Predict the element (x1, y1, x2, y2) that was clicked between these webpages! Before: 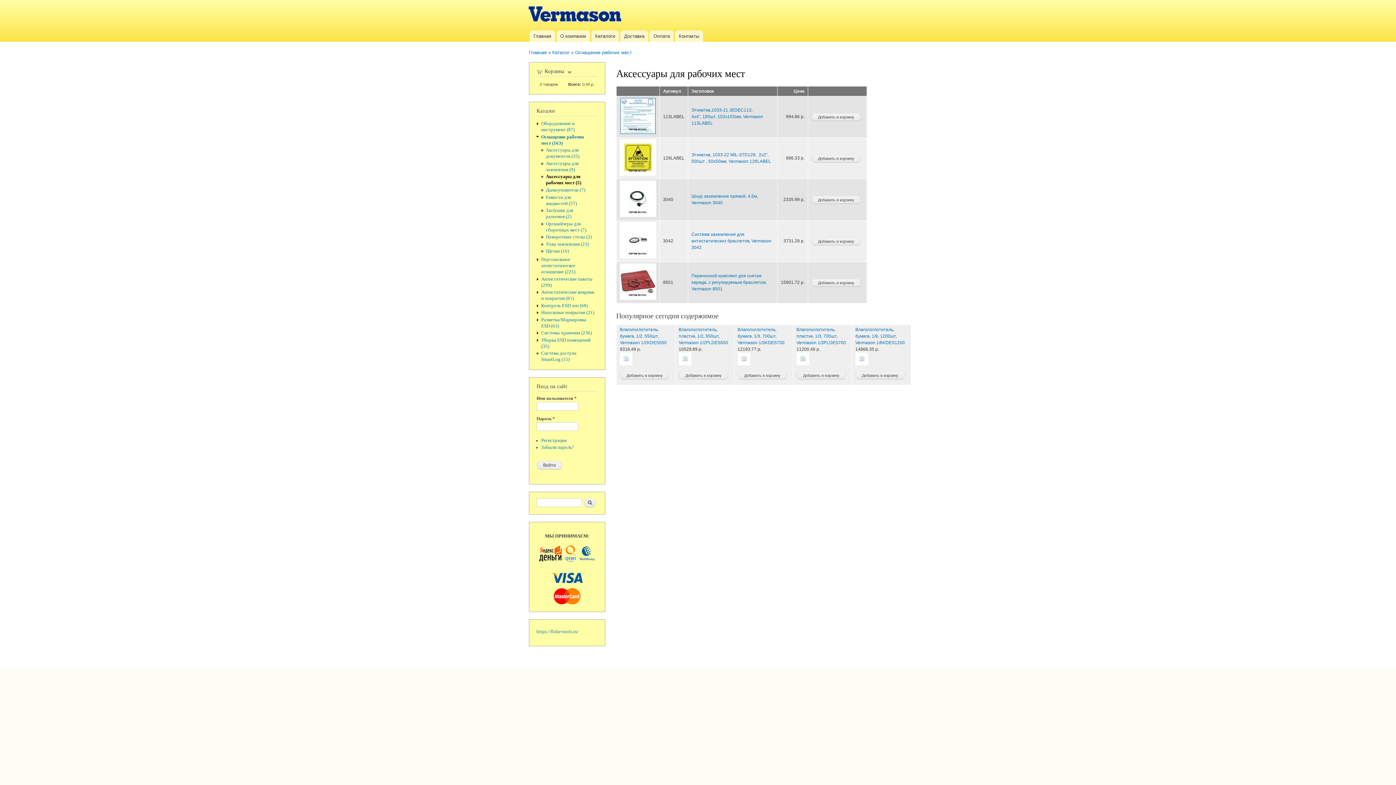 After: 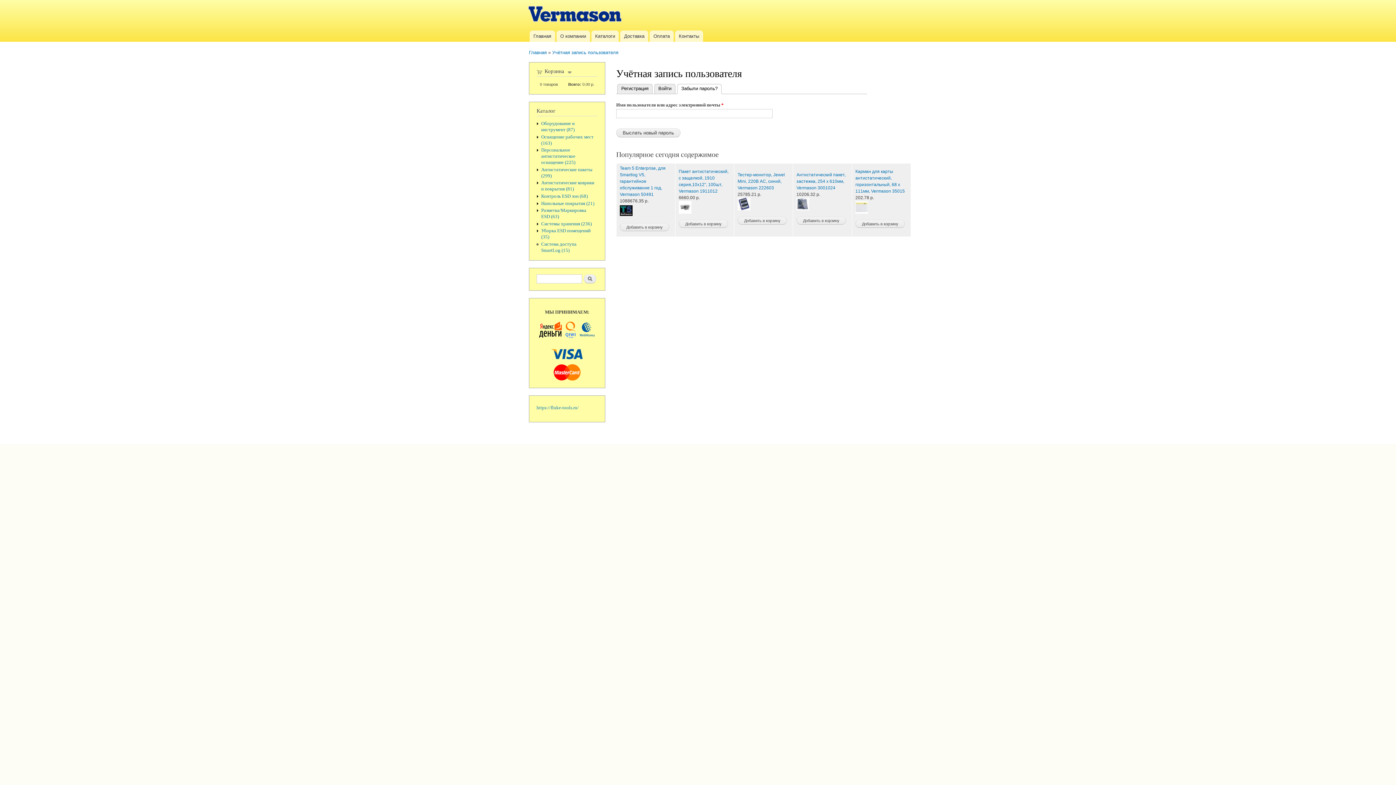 Action: label: Забыли пароль? bbox: (541, 445, 574, 450)